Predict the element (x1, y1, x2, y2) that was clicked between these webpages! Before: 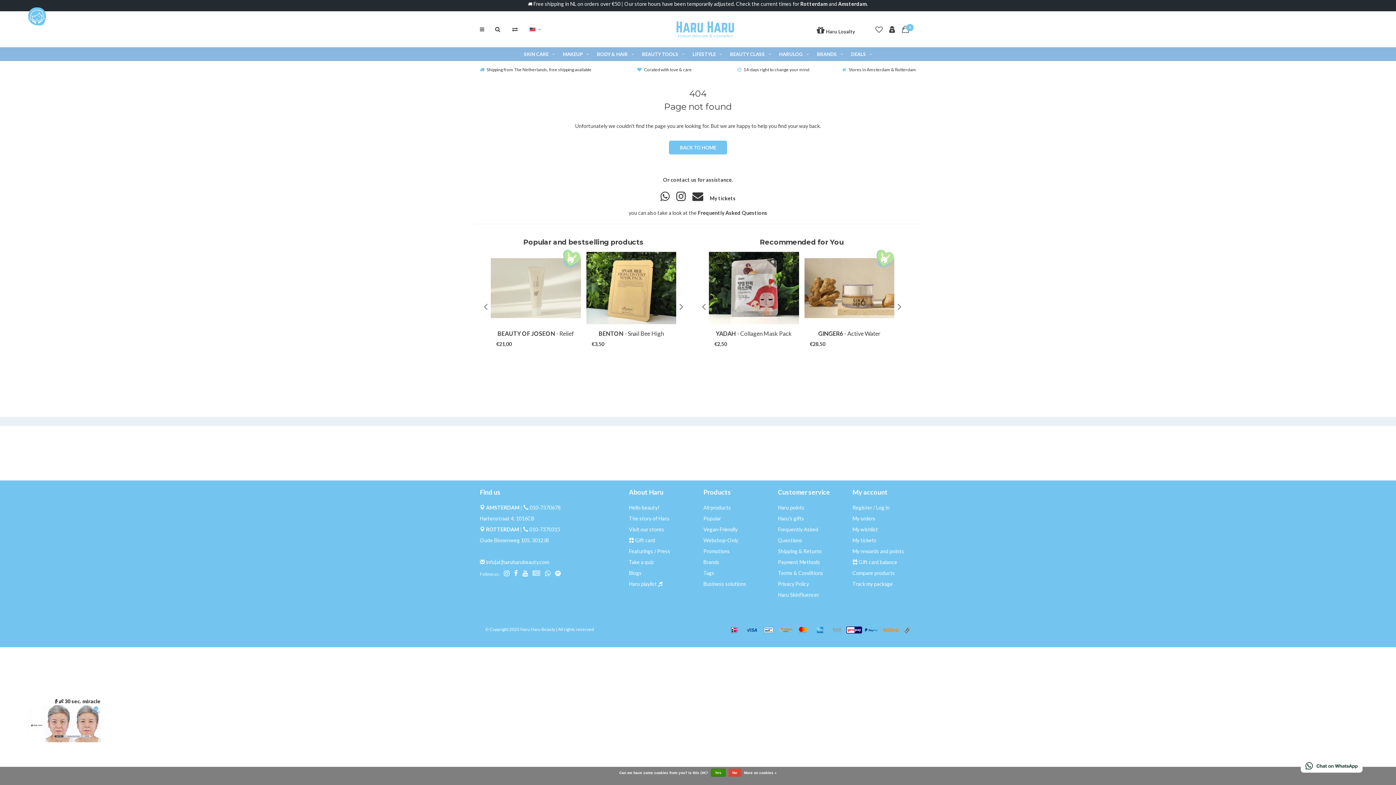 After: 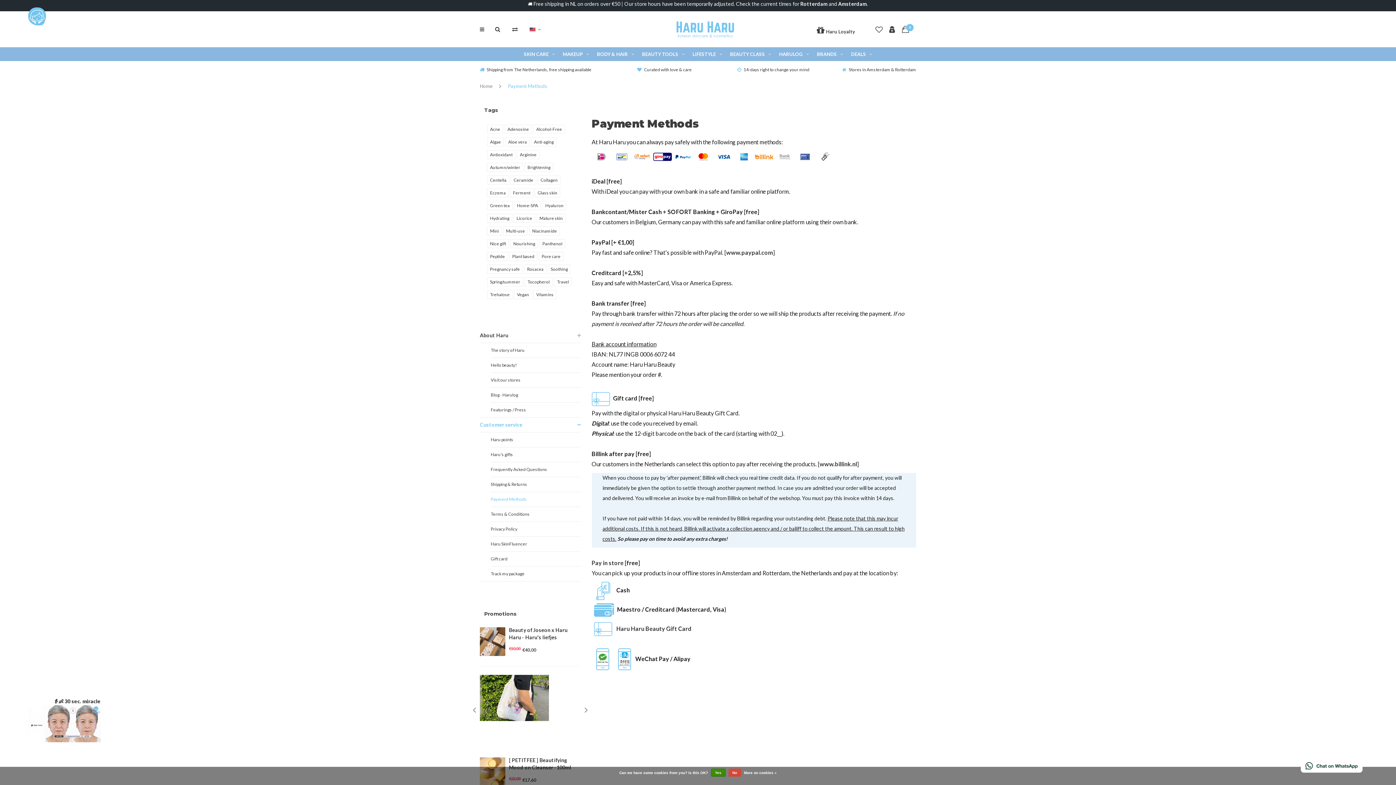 Action: bbox: (812, 627, 828, 632)